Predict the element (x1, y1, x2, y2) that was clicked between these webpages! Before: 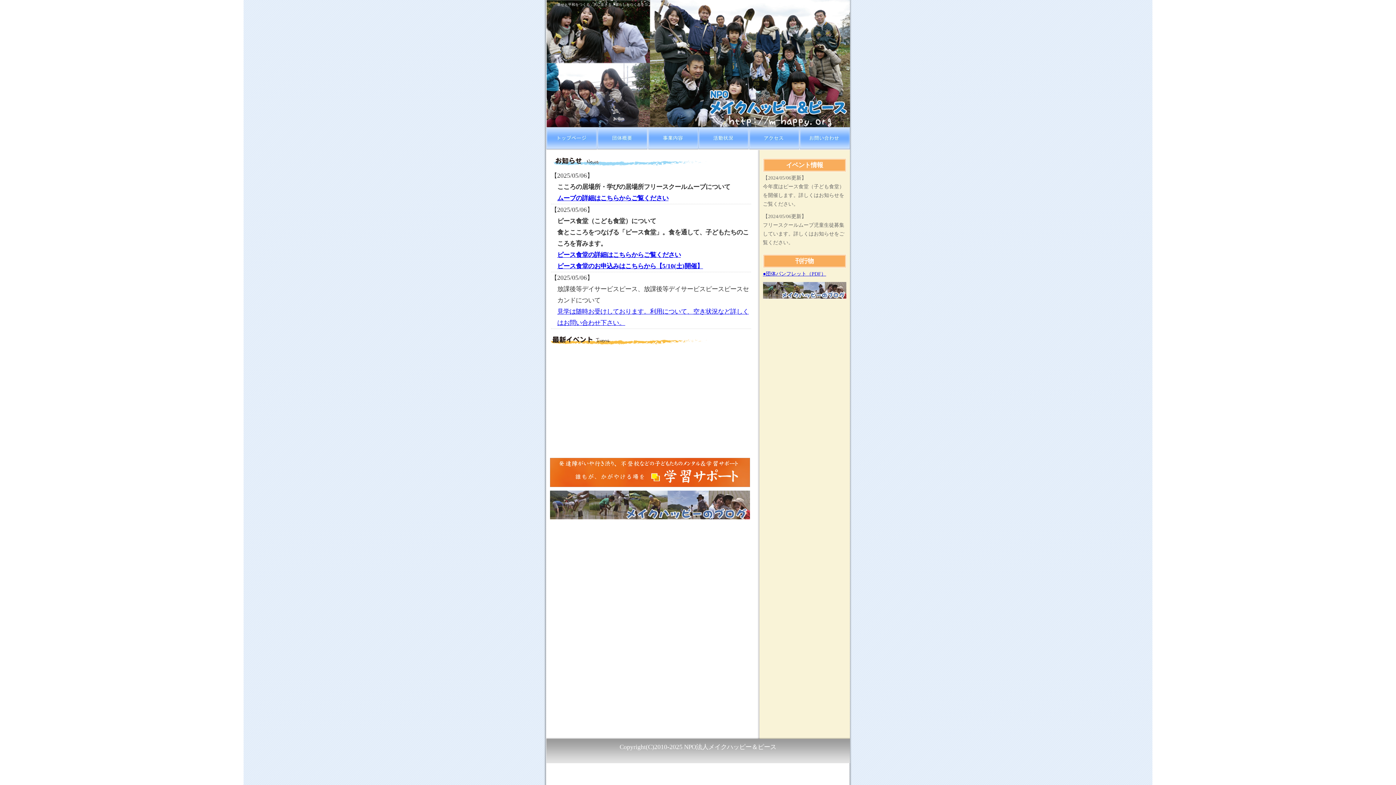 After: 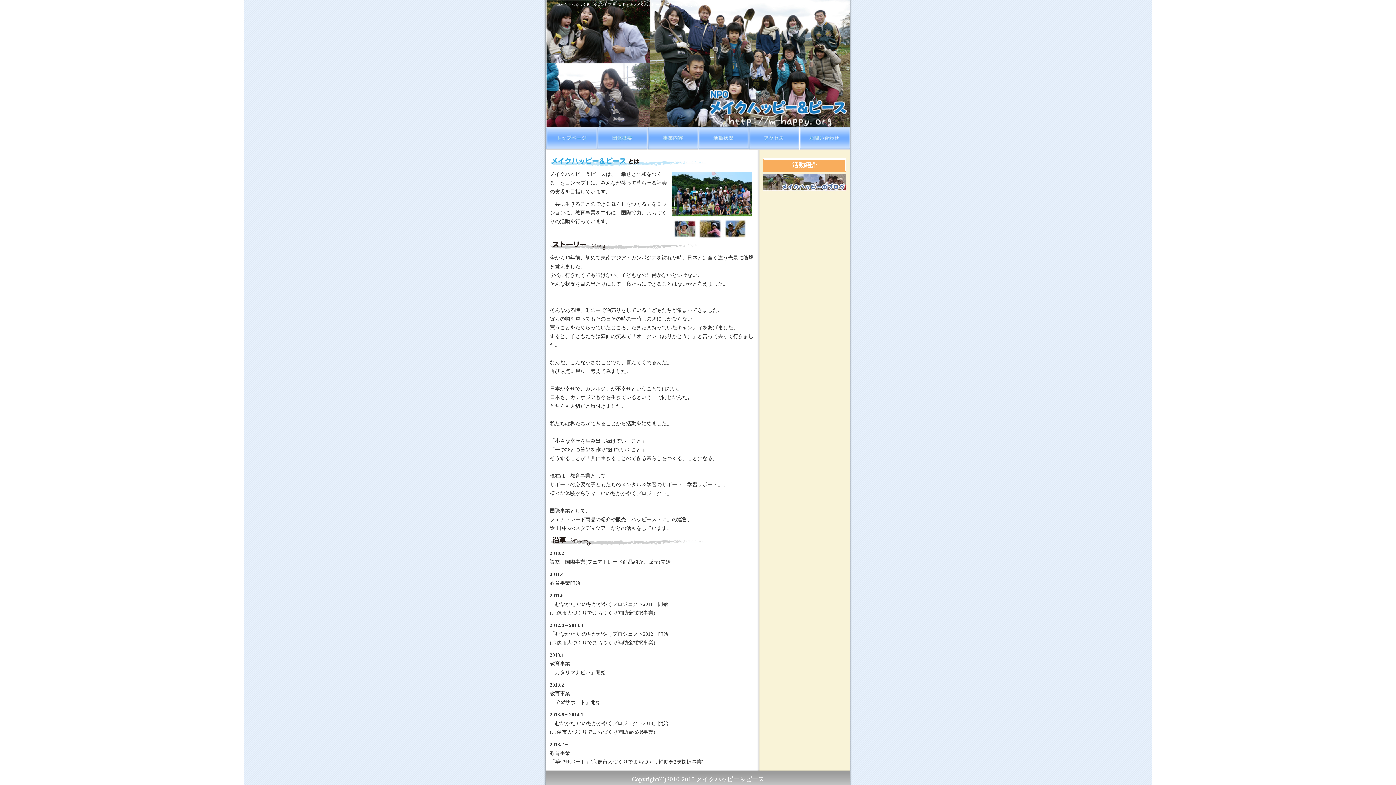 Action: bbox: (597, 141, 647, 148)